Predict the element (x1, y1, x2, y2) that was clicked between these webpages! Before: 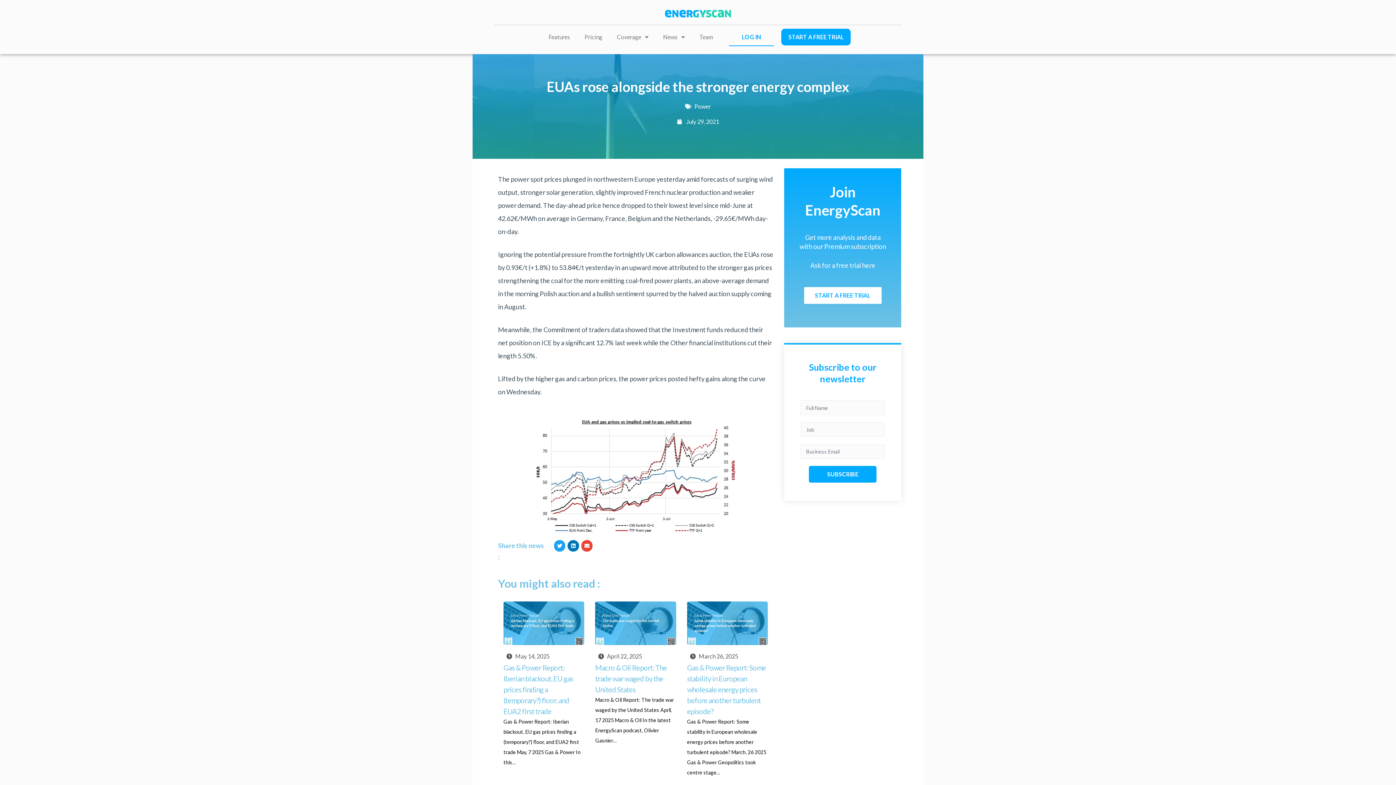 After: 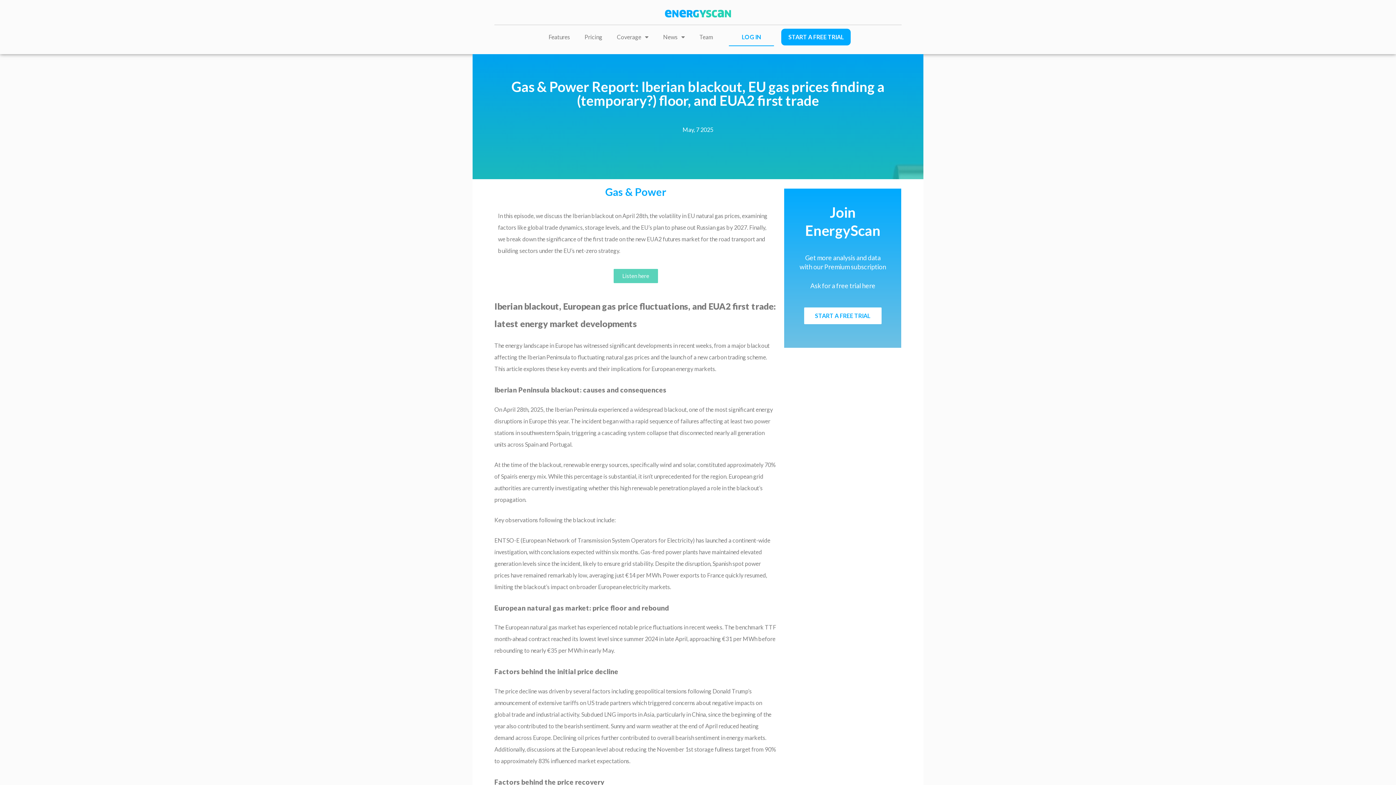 Action: label: Gas & Power Report: Iberian blackout, EU gas prices finding a (temporary?) floor, and EUA2 first trade bbox: (503, 663, 573, 716)